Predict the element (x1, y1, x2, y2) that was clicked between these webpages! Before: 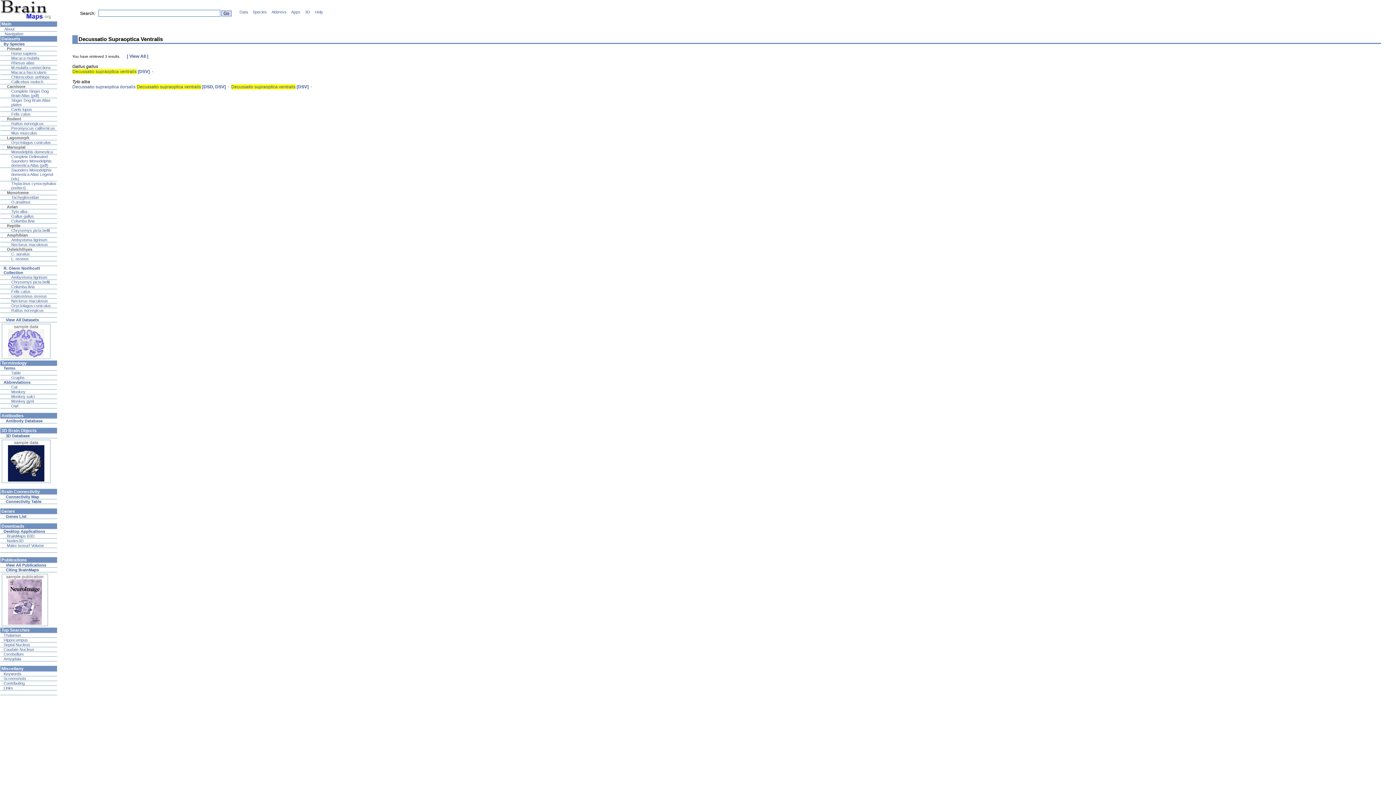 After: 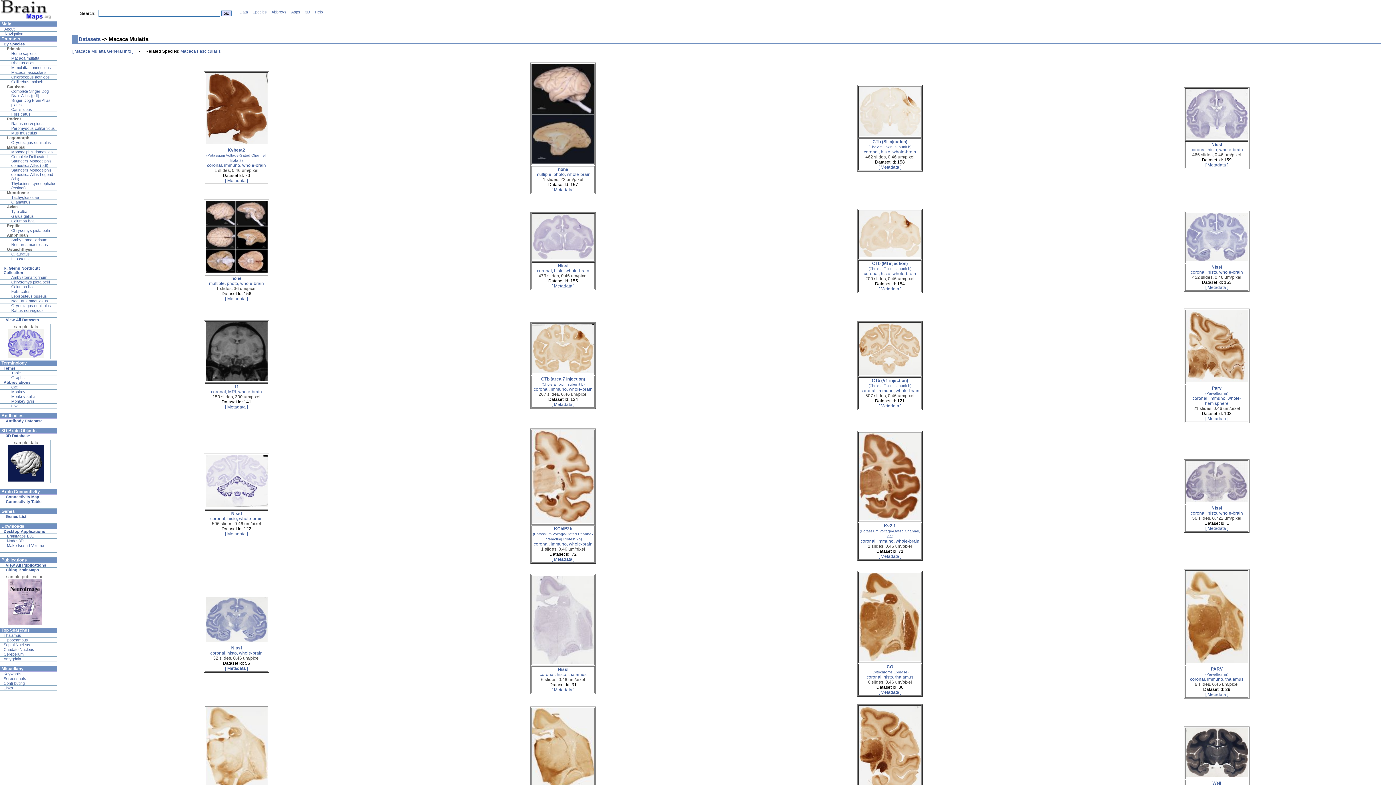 Action: label: Macaca mulatta bbox: (11, 56, 39, 60)